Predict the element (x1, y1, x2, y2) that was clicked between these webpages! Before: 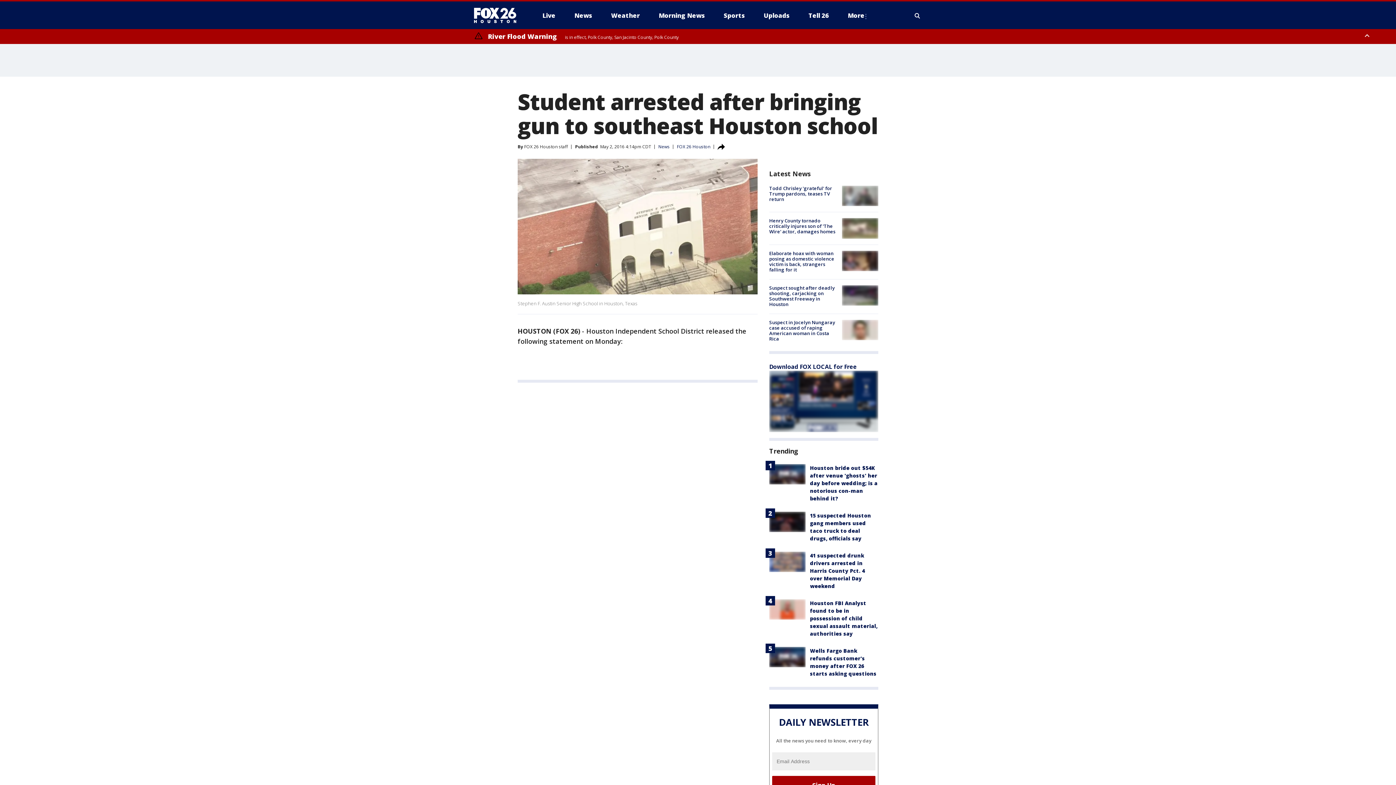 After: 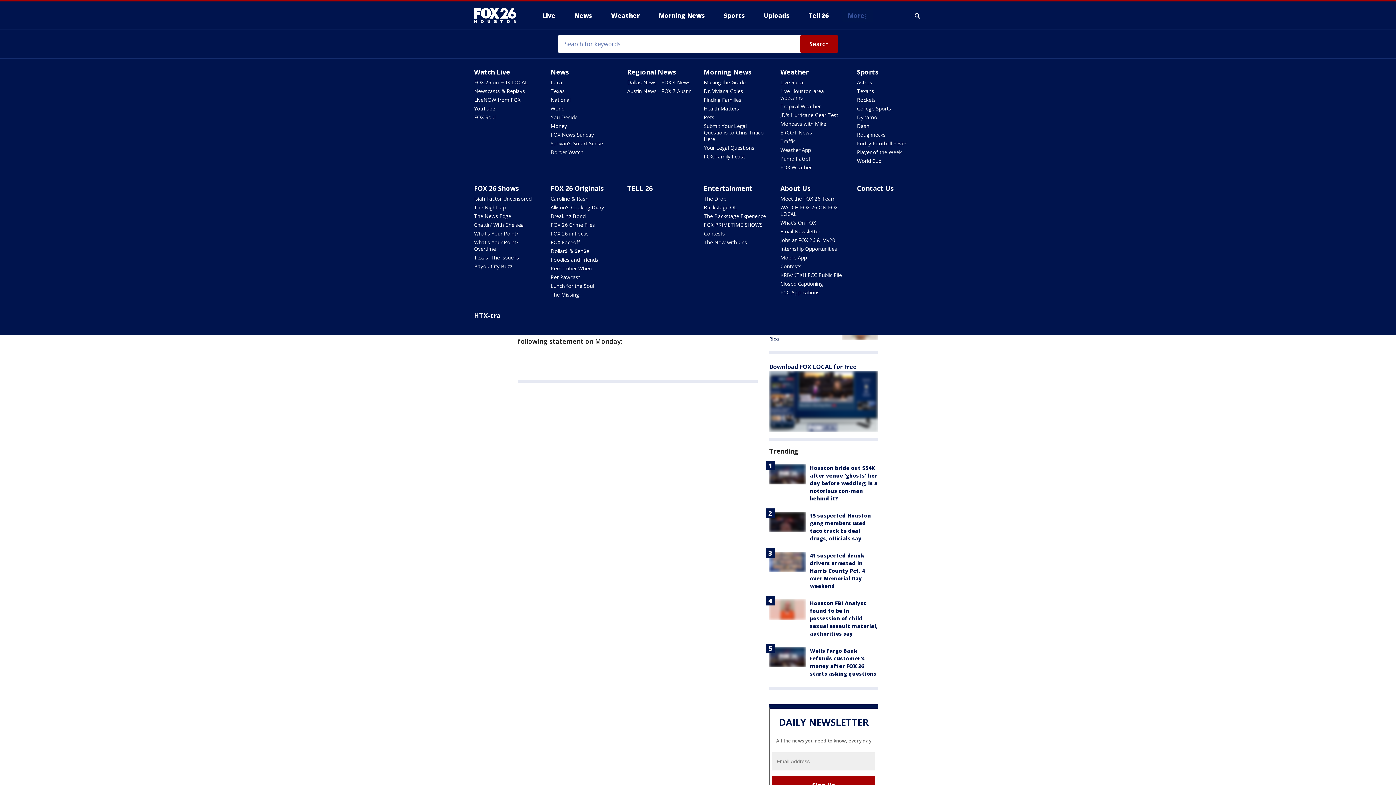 Action: label: More bbox: (842, 9, 873, 21)